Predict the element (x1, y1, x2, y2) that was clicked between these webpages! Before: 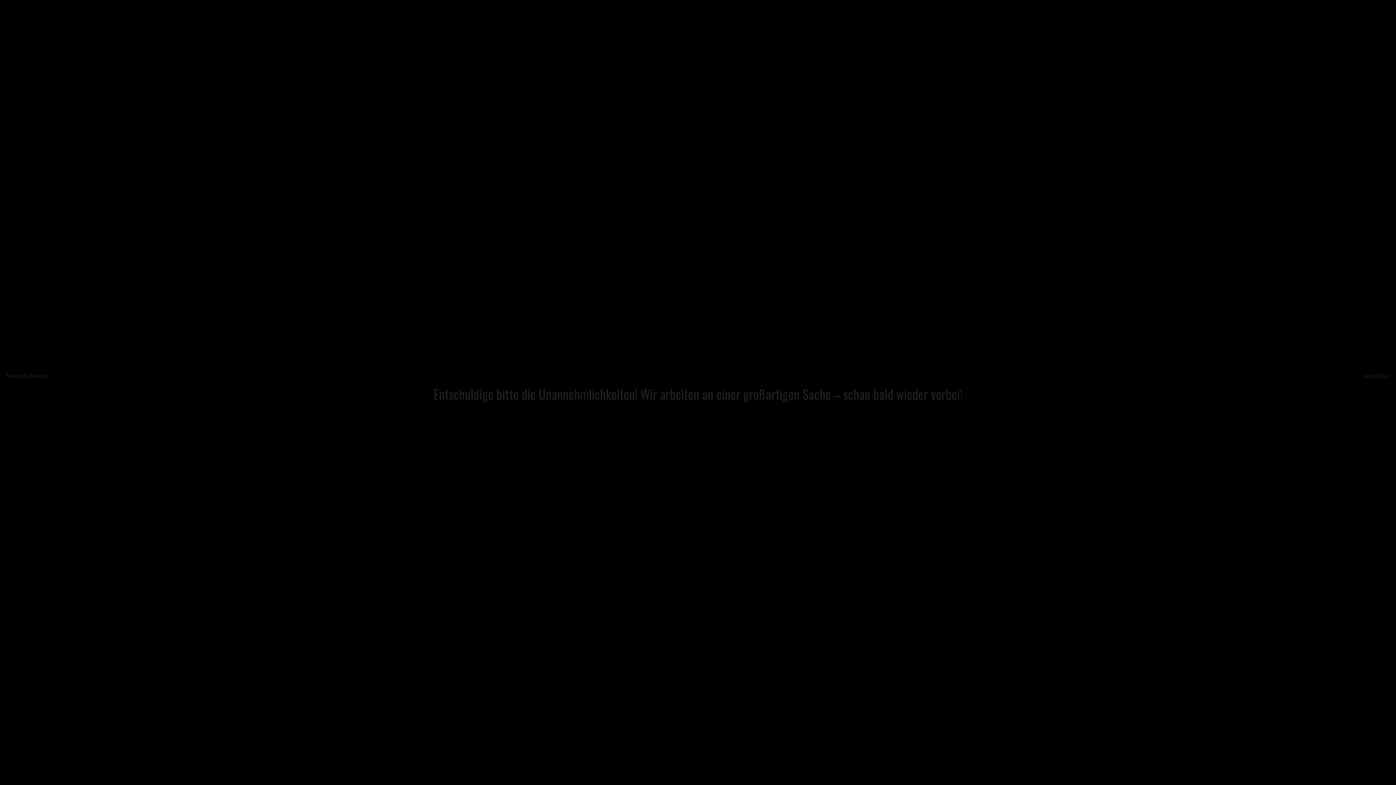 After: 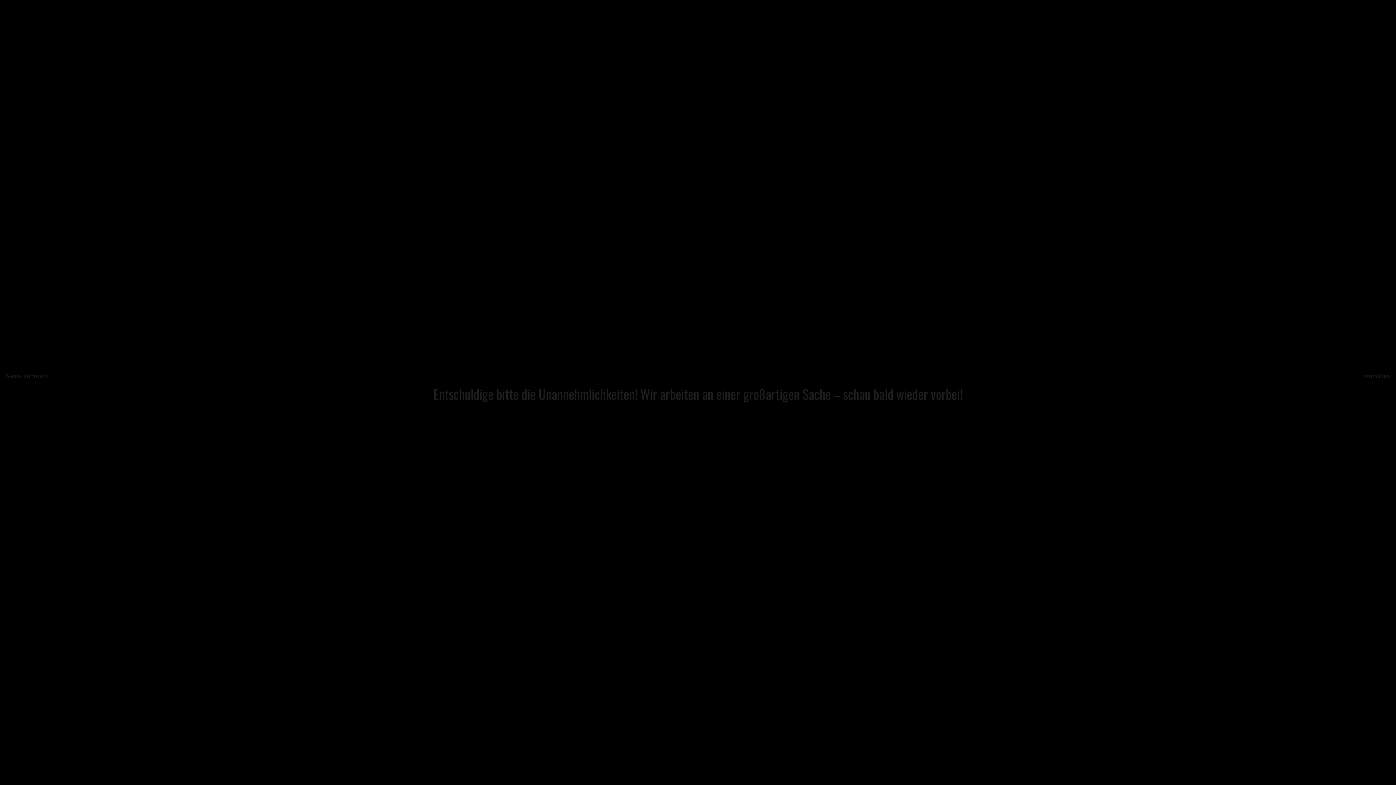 Action: label: Neues Ruhrwort bbox: (5, 371, 47, 379)